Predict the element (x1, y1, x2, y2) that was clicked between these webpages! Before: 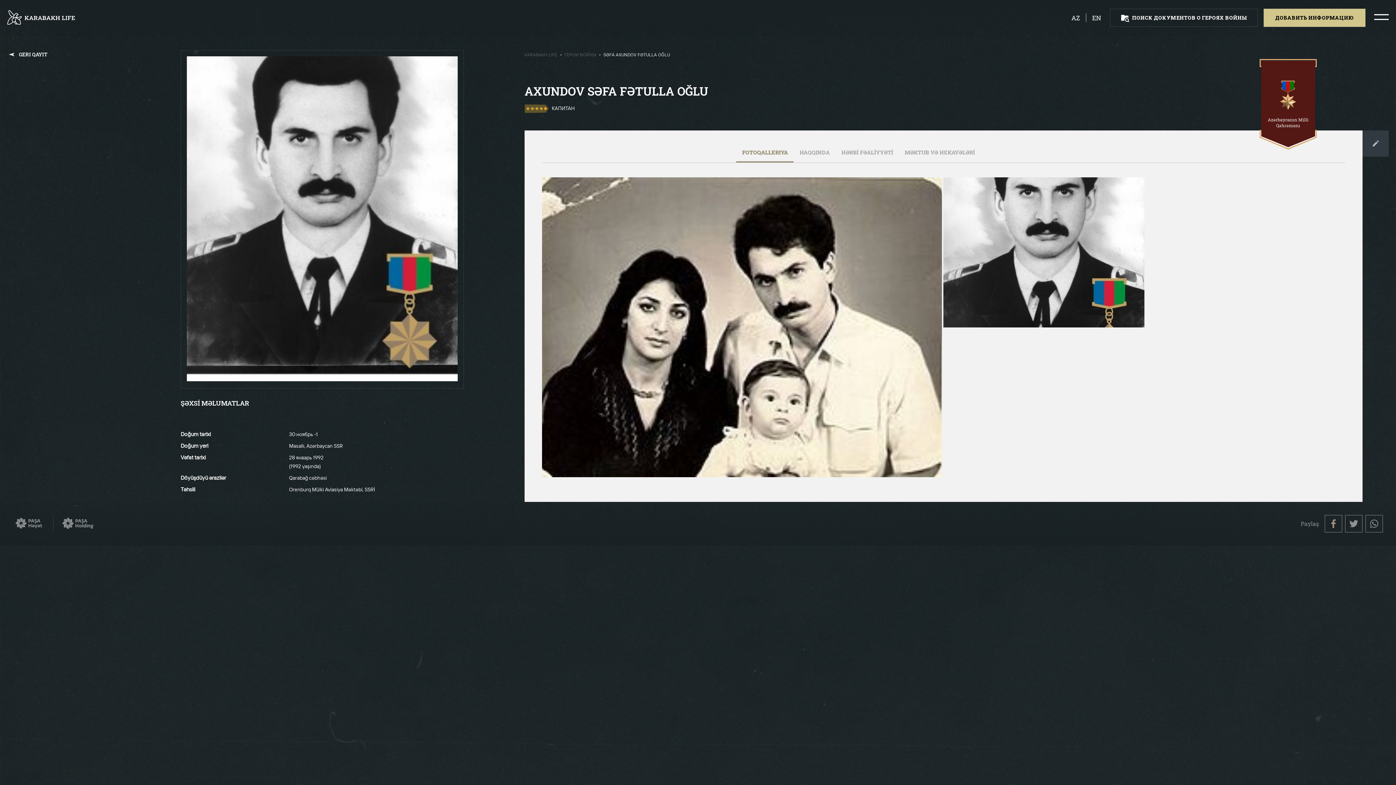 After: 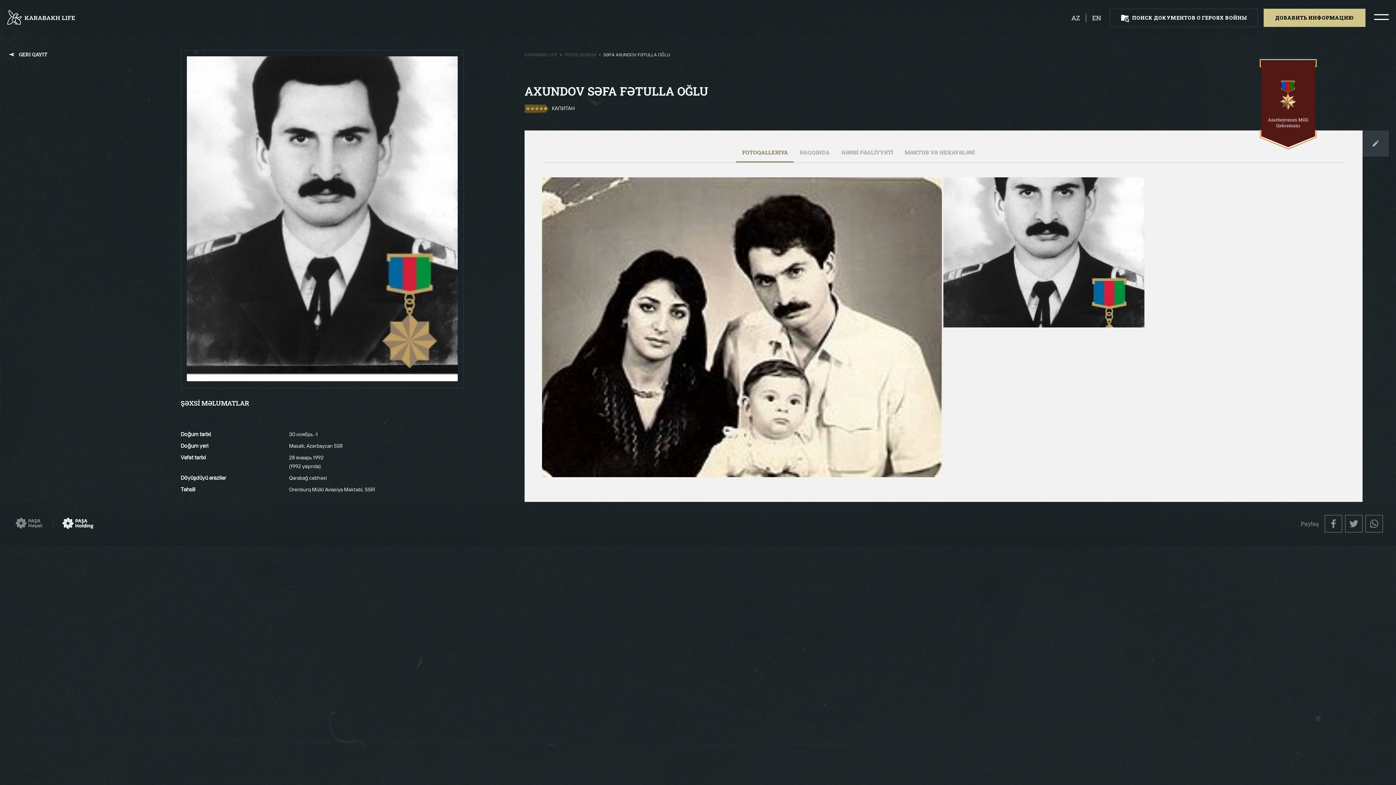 Action: bbox: (62, 517, 93, 529)